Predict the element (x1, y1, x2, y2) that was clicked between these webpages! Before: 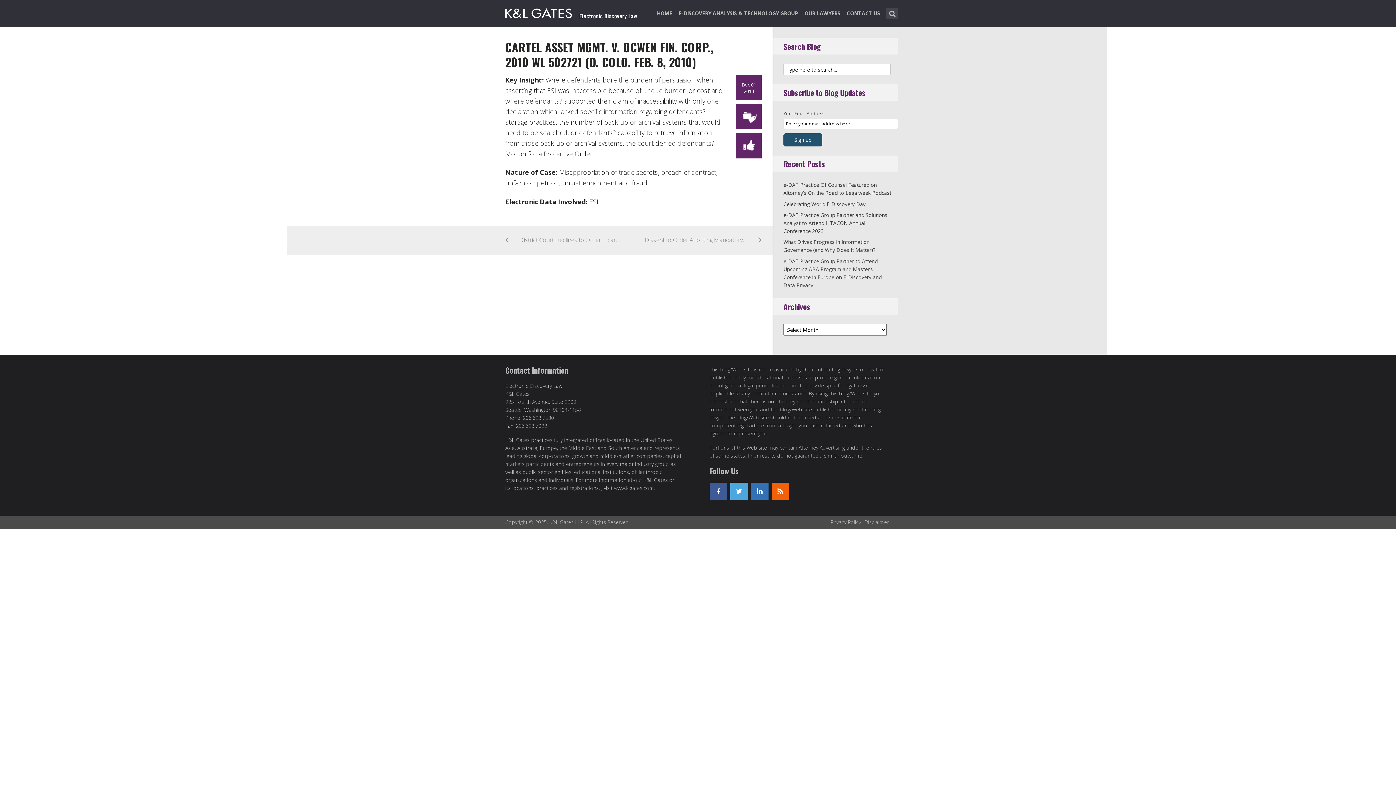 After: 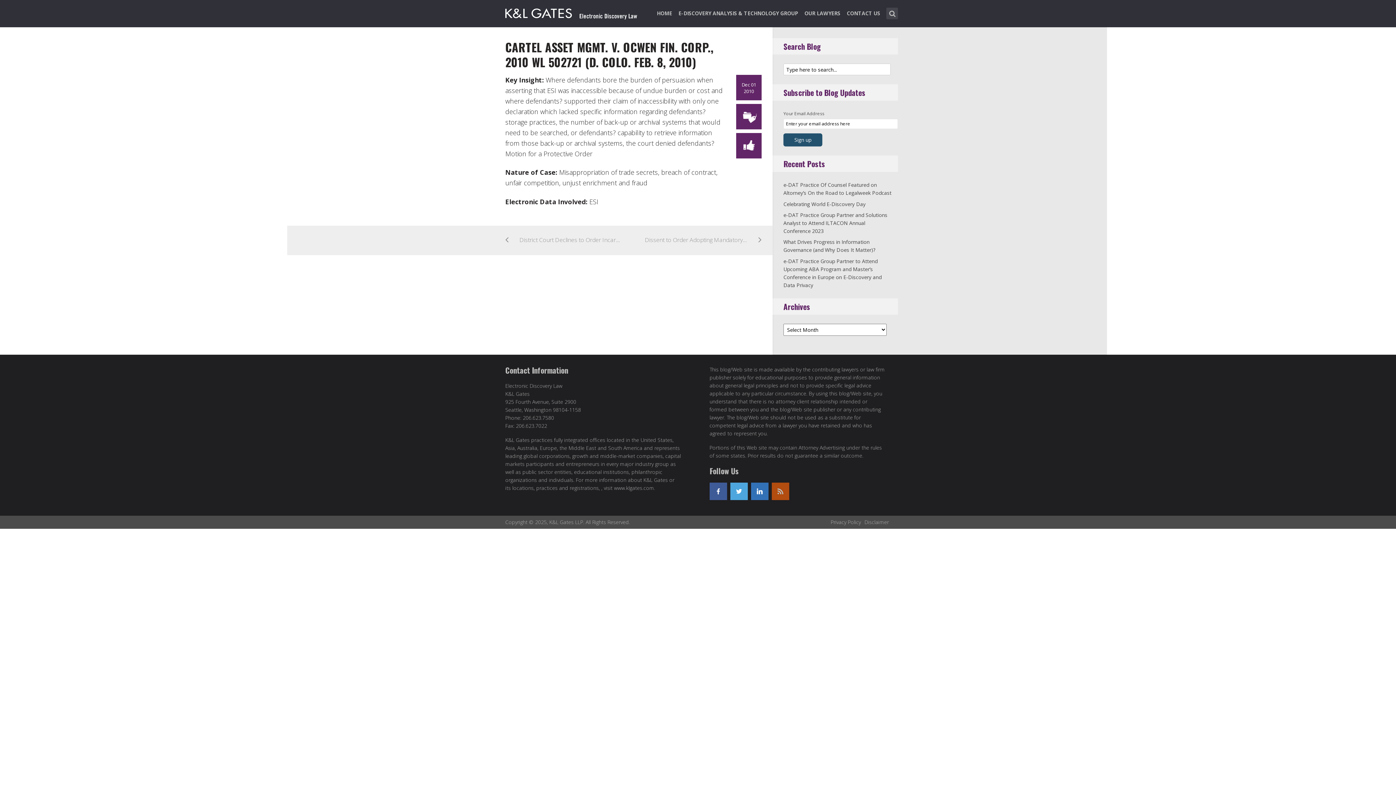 Action: bbox: (771, 482, 789, 500) label: rss